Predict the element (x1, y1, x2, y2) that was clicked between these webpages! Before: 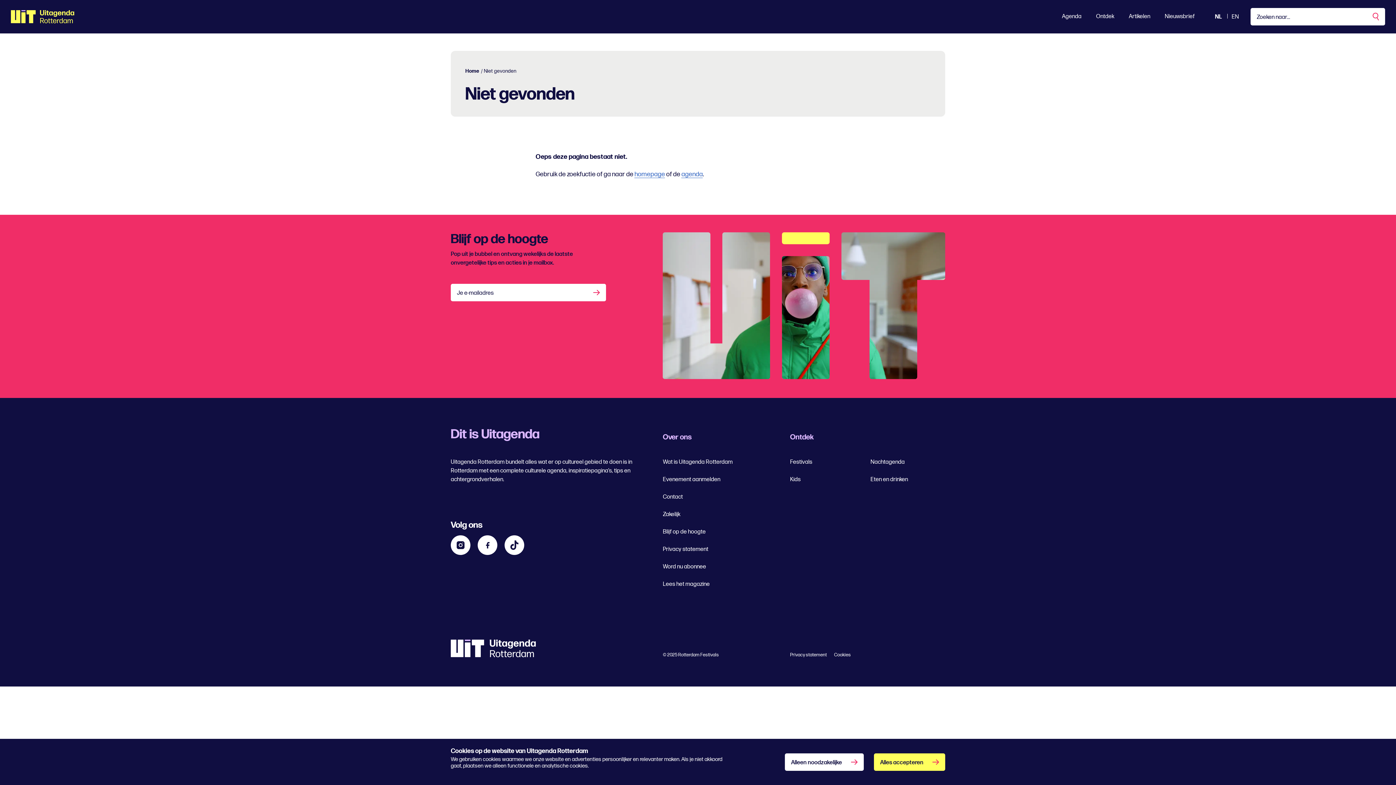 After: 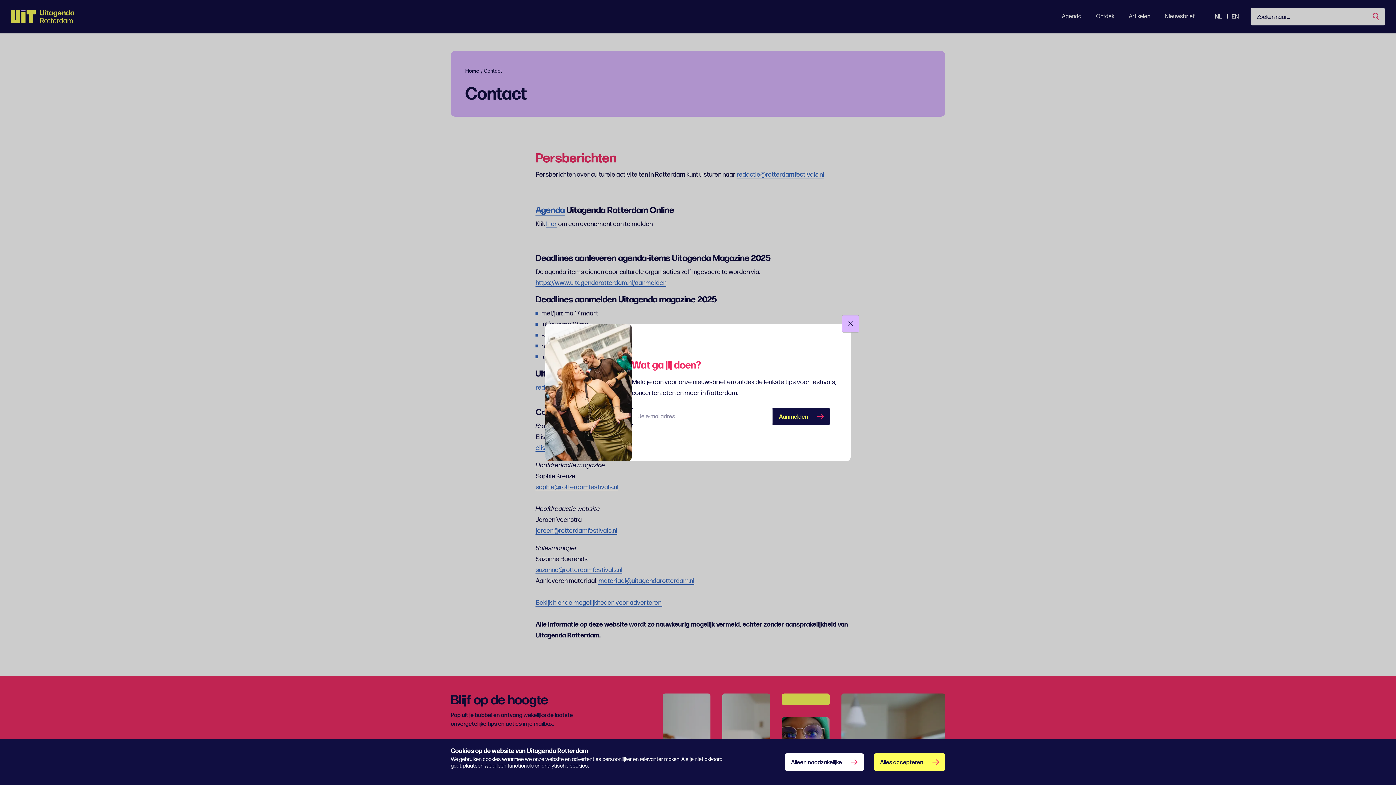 Action: label: Contact bbox: (663, 493, 683, 500)